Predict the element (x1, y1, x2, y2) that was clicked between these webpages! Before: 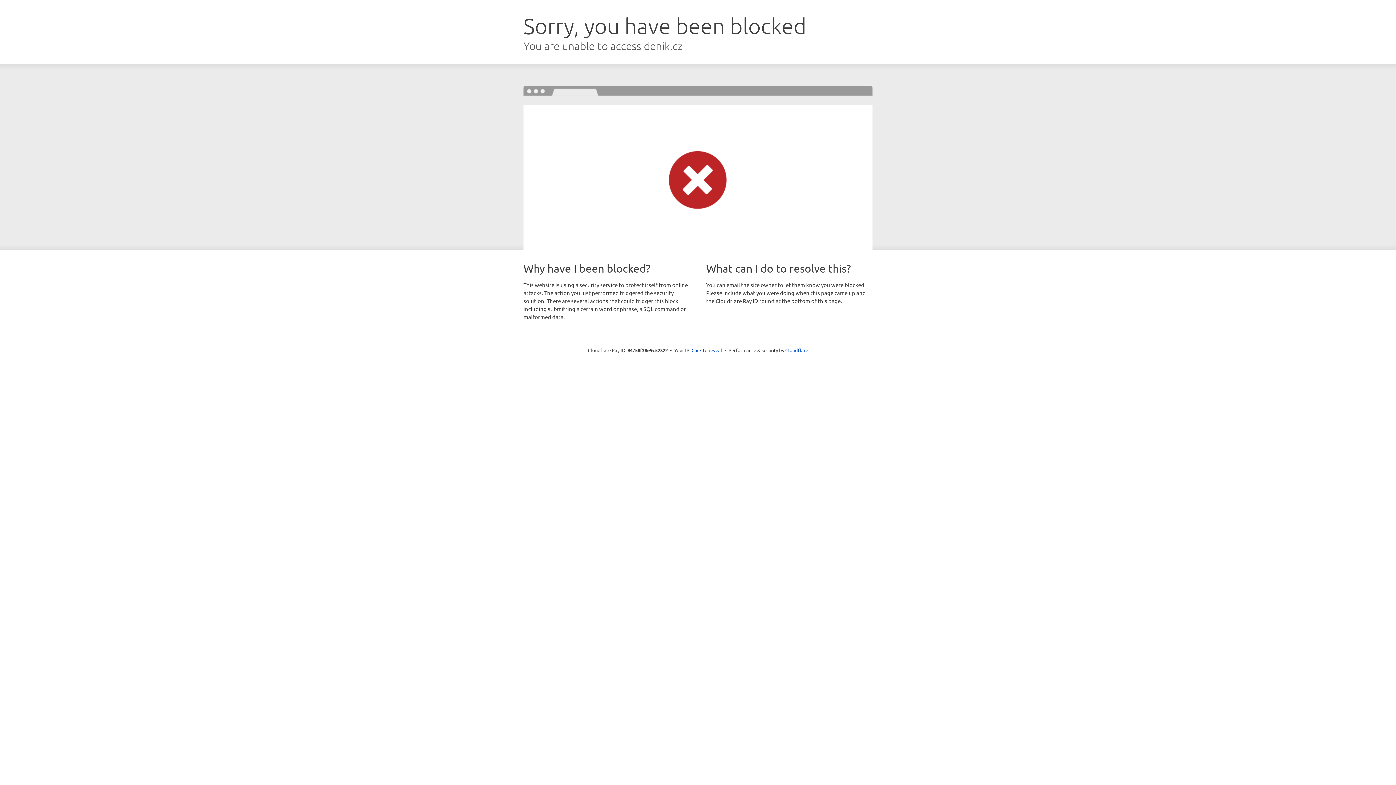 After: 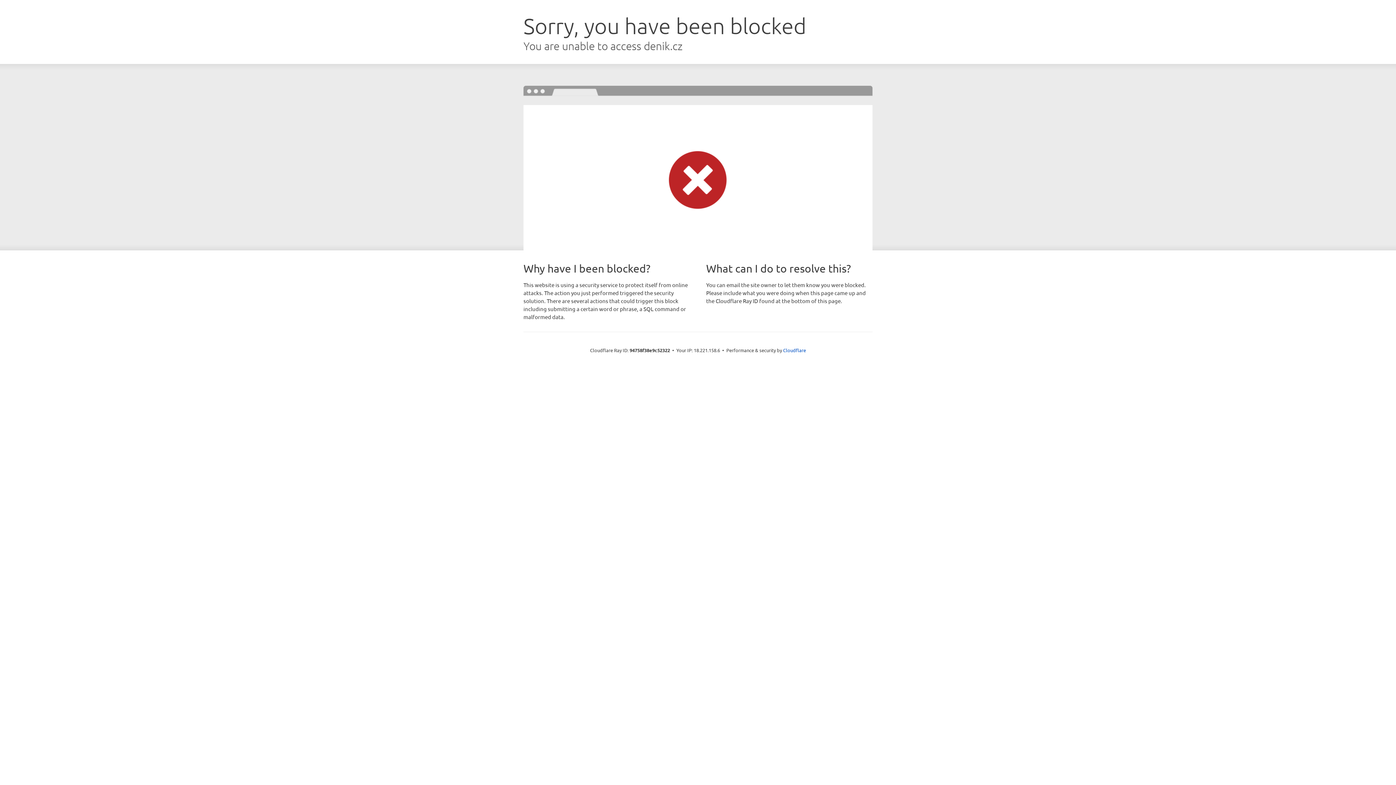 Action: label: Click to reveal bbox: (691, 346, 722, 353)